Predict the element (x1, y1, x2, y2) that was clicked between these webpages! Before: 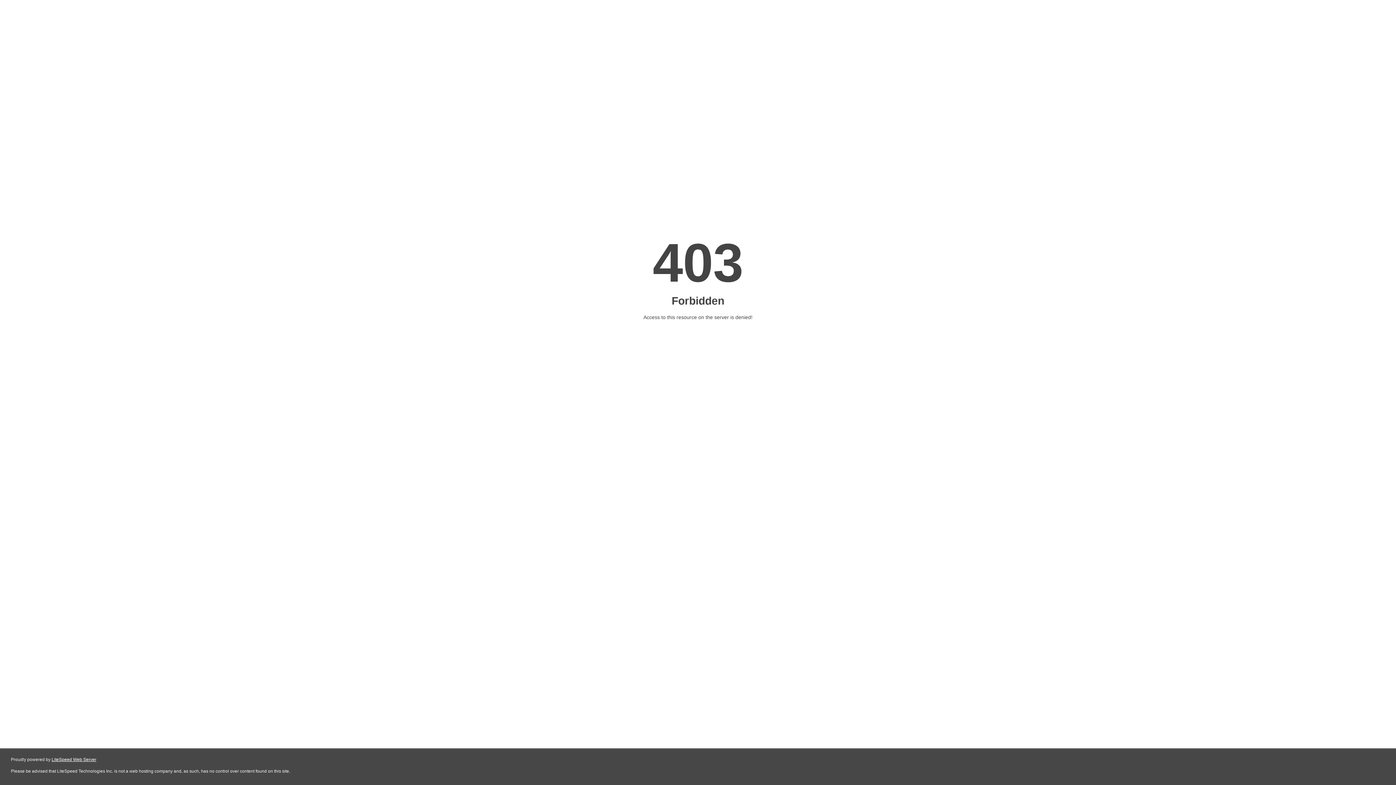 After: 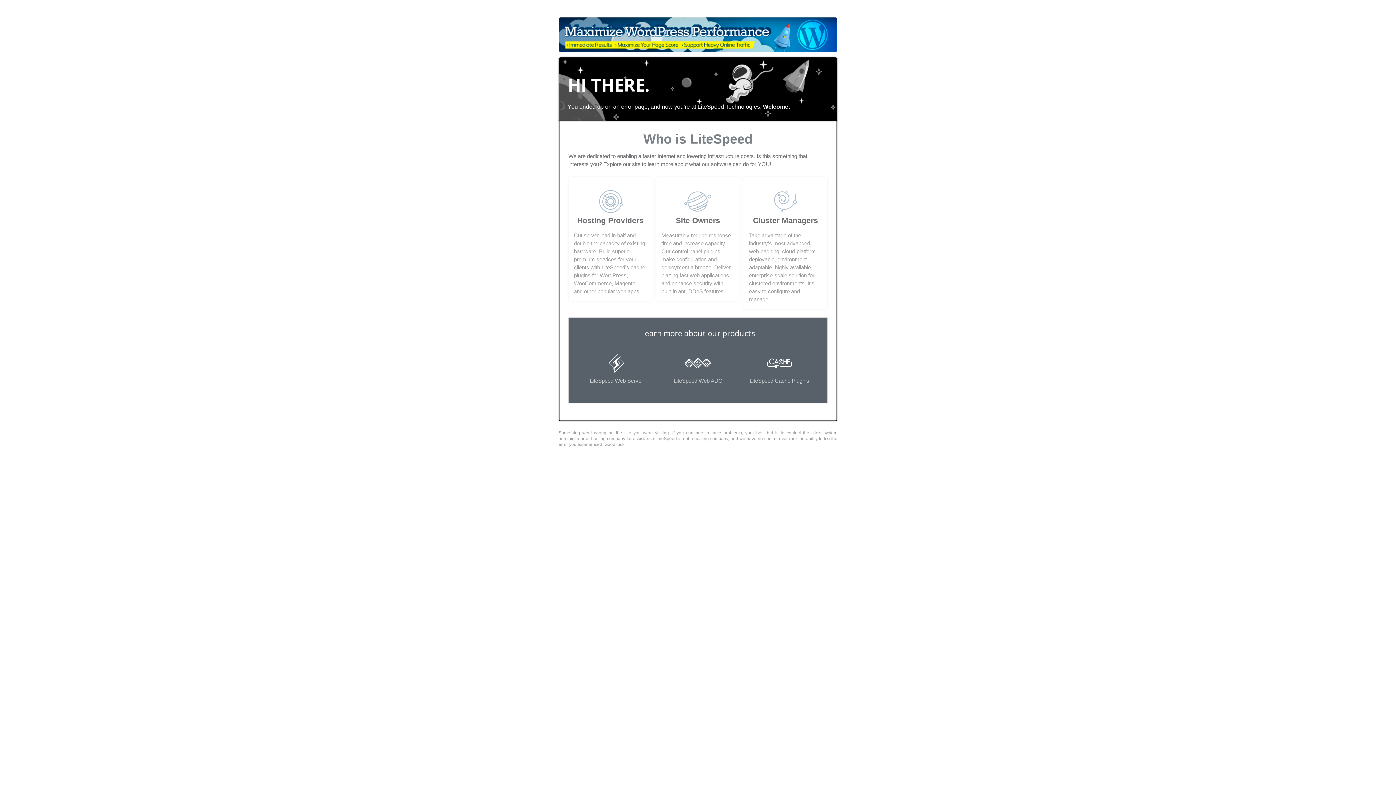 Action: bbox: (51, 757, 96, 762) label: LiteSpeed Web Server